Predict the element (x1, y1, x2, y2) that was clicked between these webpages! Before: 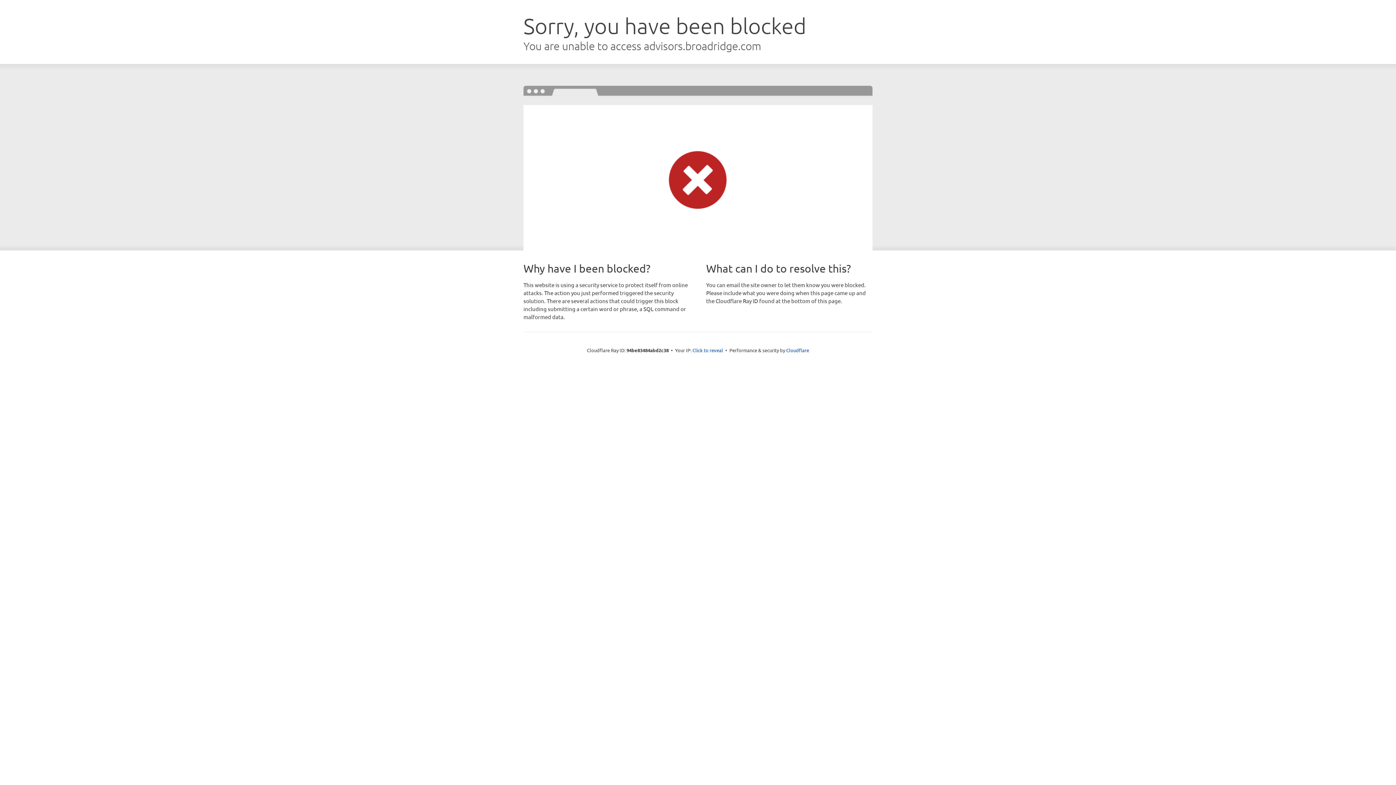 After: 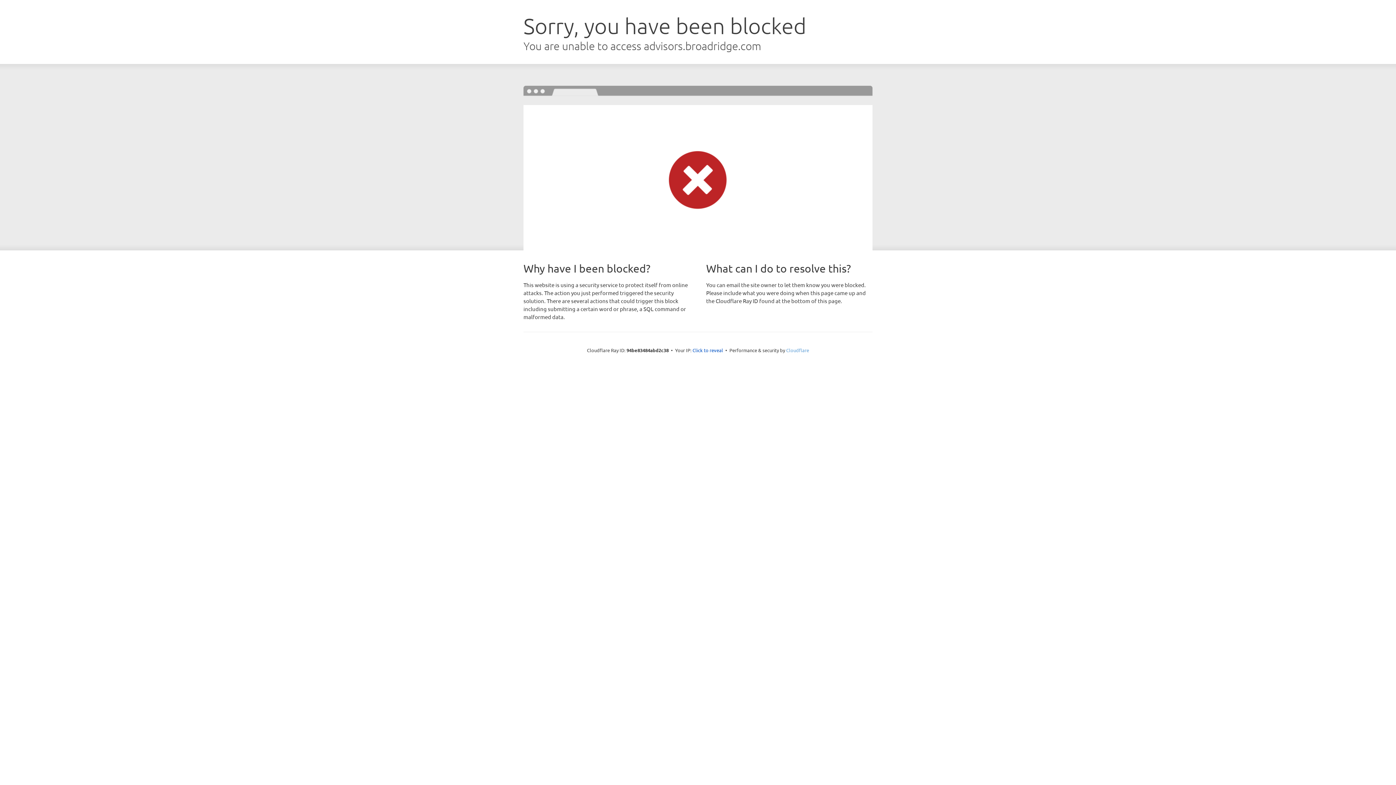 Action: label: Cloudflare bbox: (786, 347, 809, 353)